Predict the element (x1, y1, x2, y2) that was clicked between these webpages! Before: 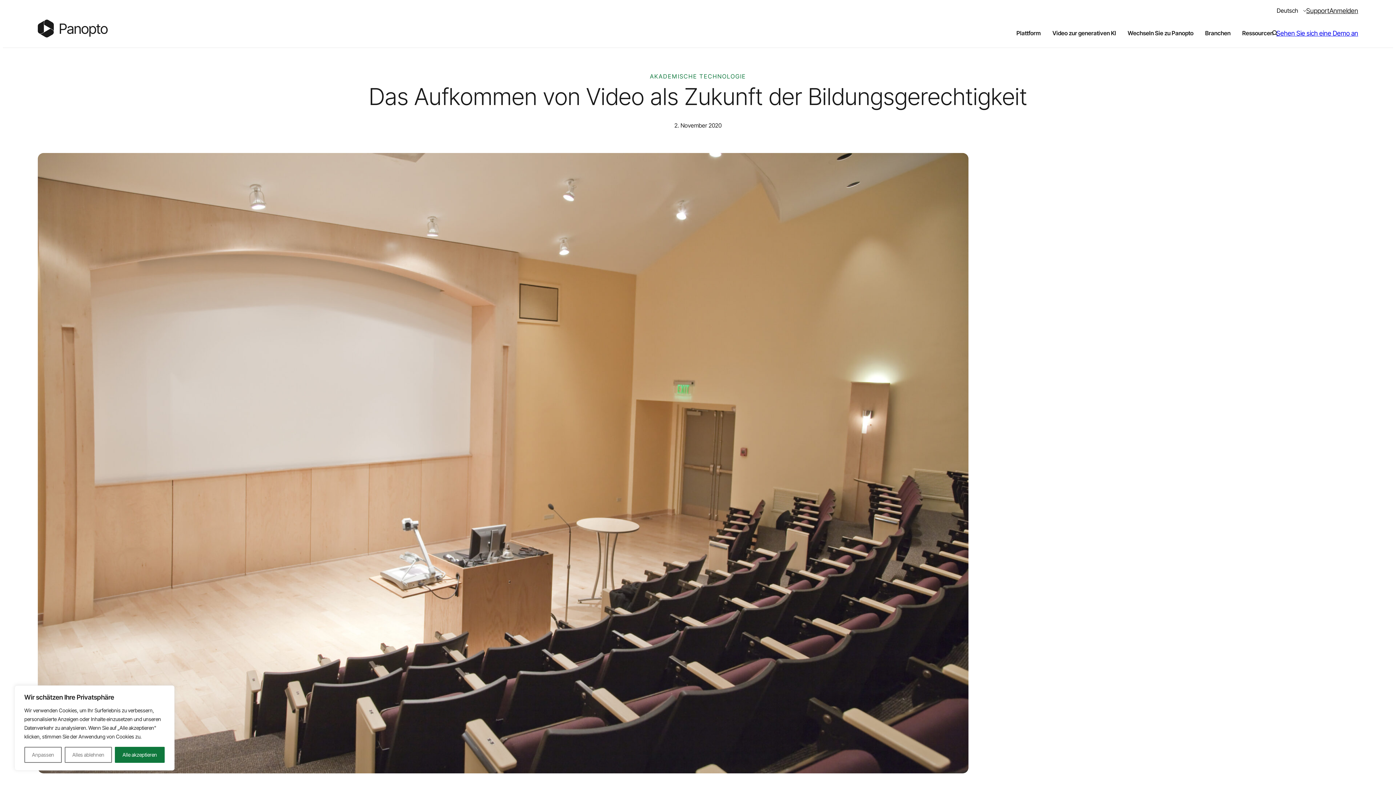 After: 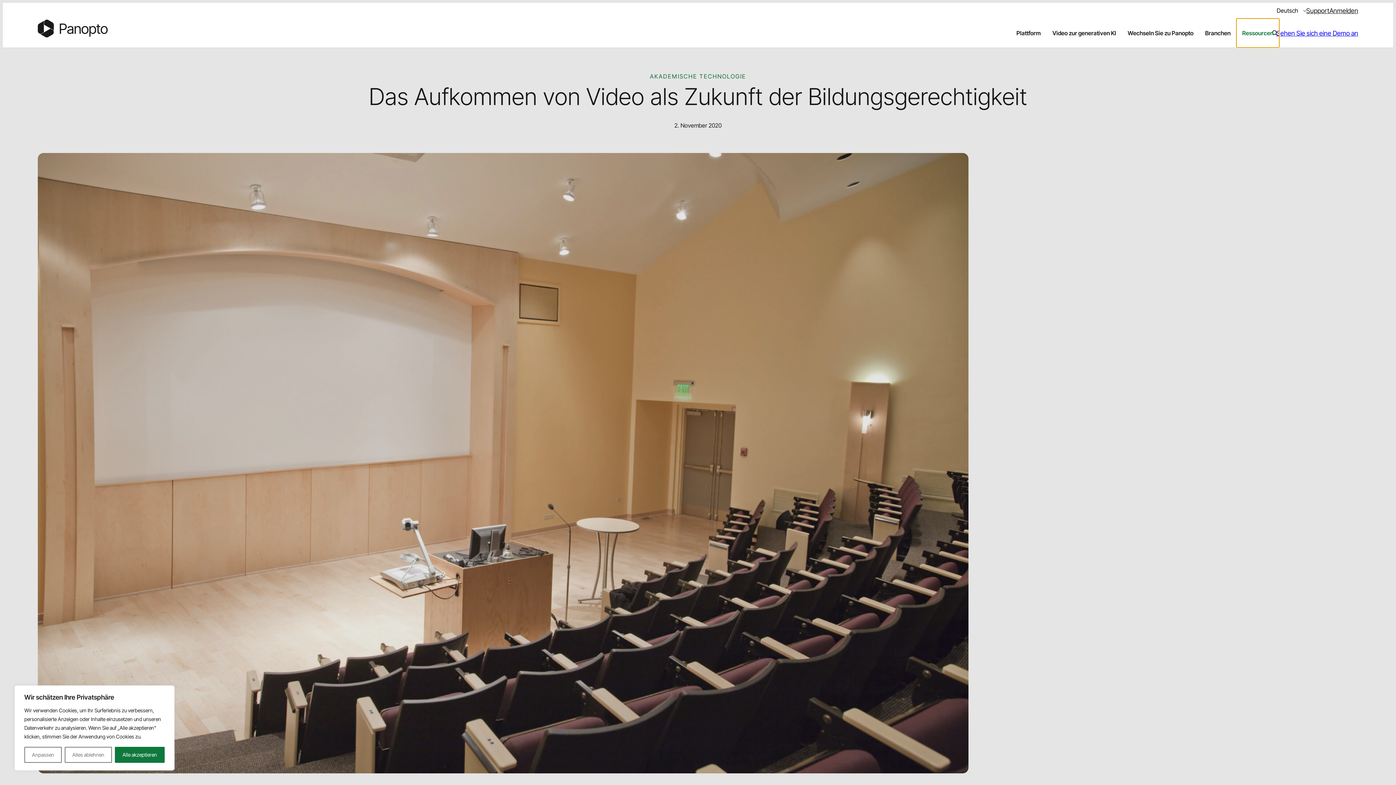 Action: label: Toggle Resources Sub-Menu bbox: (1236, 18, 1279, 47)